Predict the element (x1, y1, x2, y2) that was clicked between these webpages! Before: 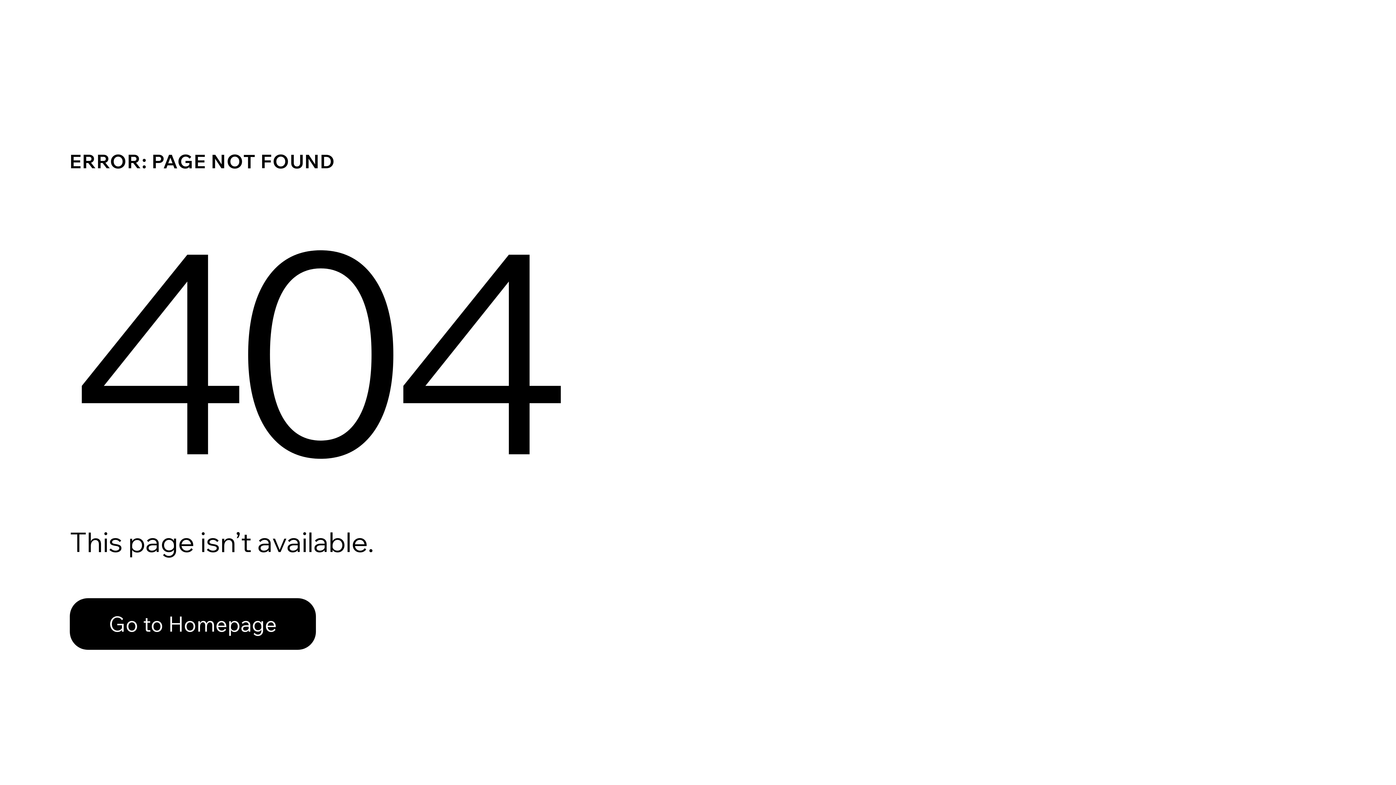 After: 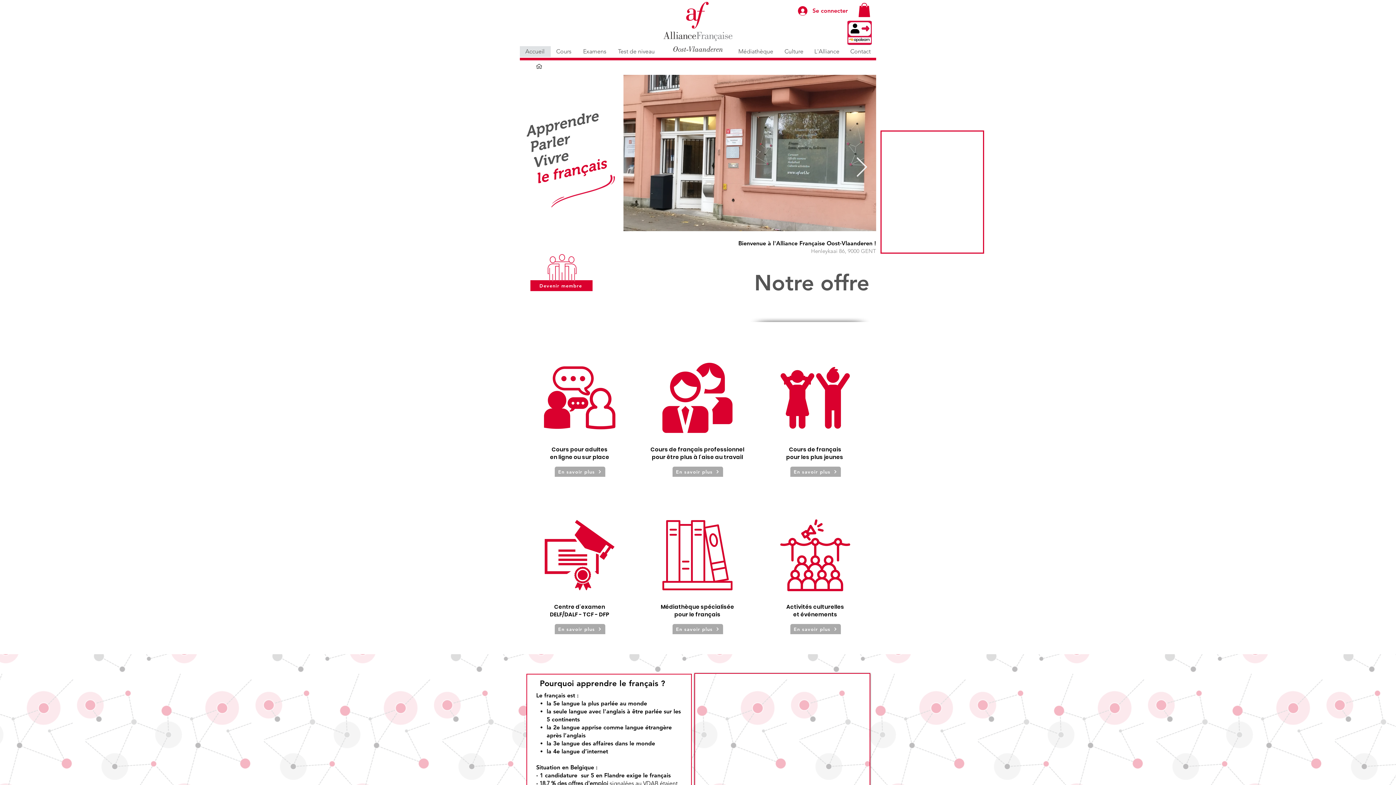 Action: bbox: (69, 582, 768, 659) label: Go to Homepage